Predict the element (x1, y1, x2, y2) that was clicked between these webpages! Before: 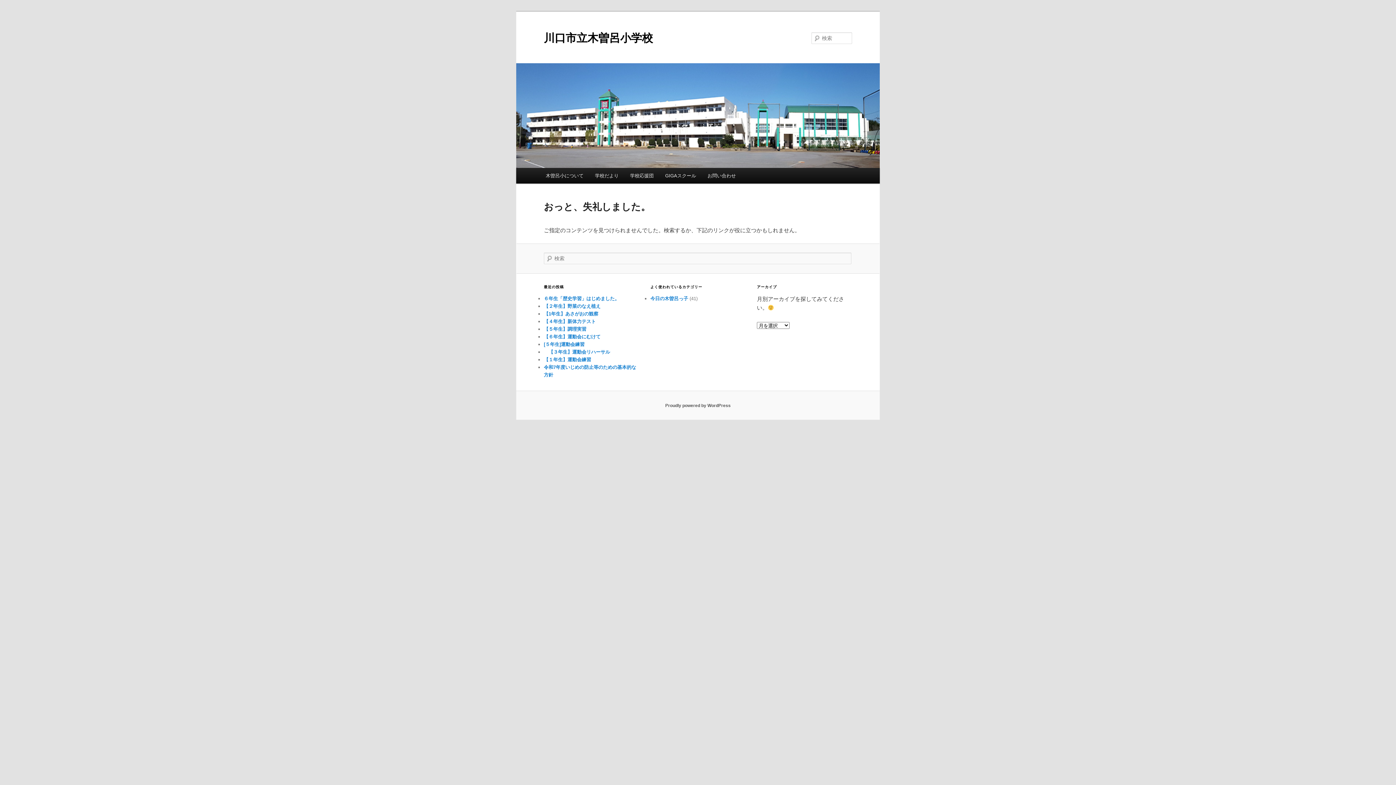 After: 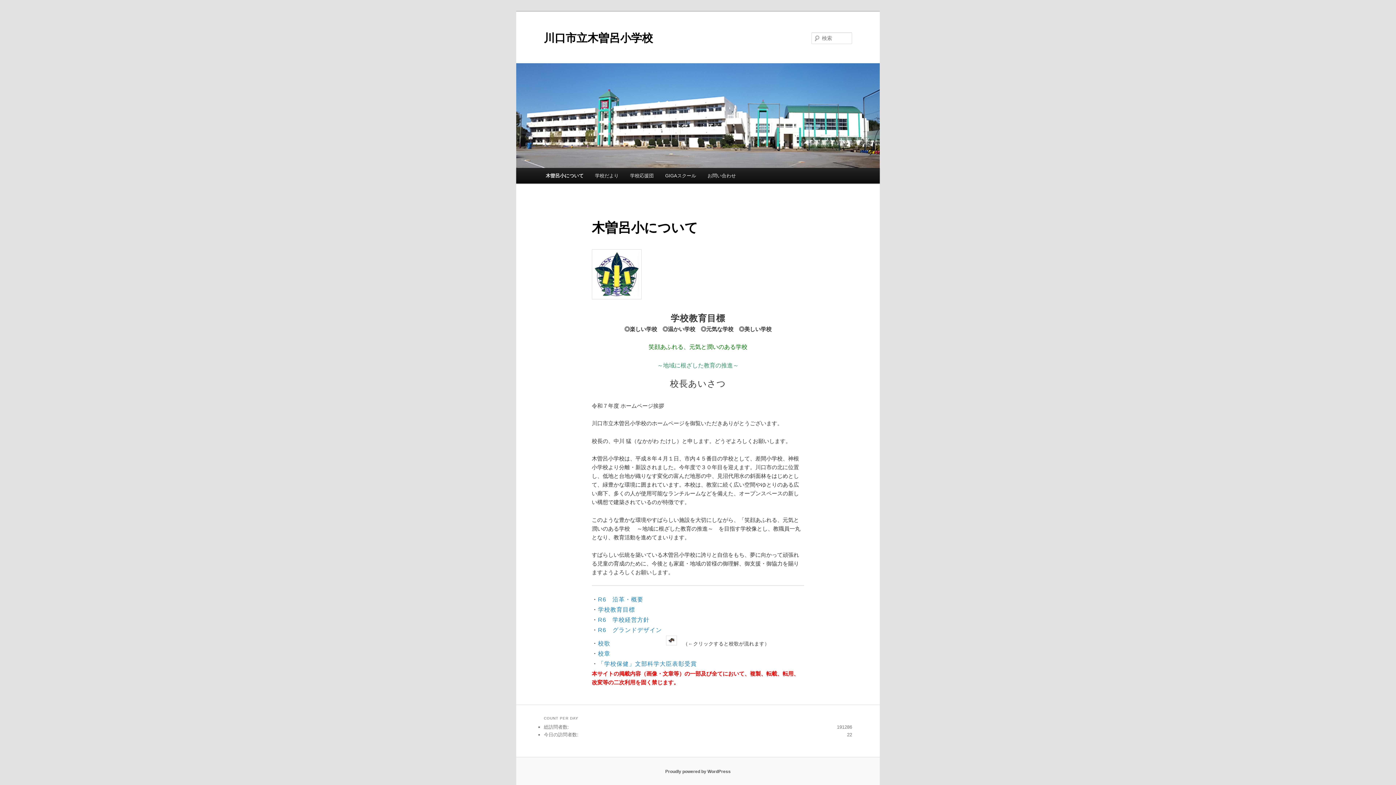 Action: bbox: (540, 168, 589, 183) label: 木曽呂小について